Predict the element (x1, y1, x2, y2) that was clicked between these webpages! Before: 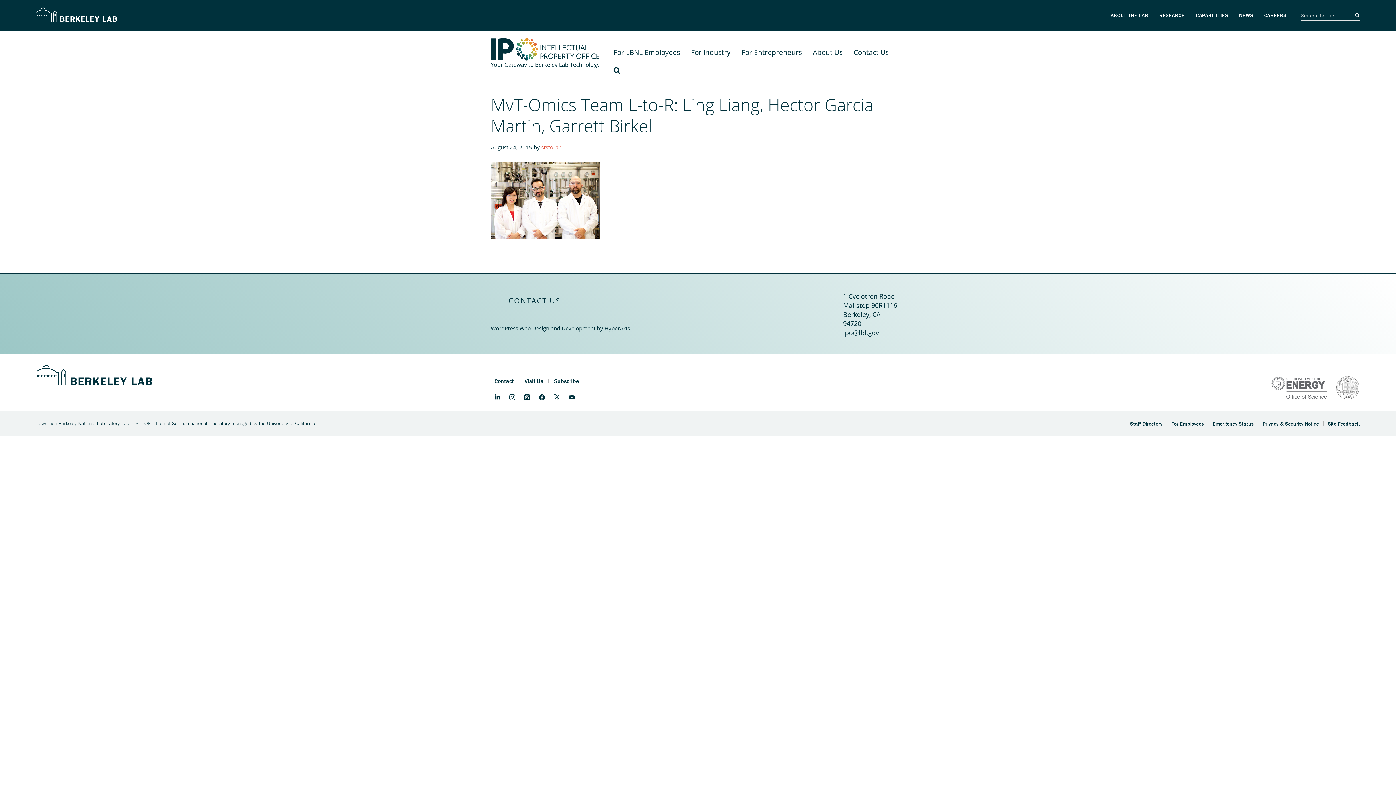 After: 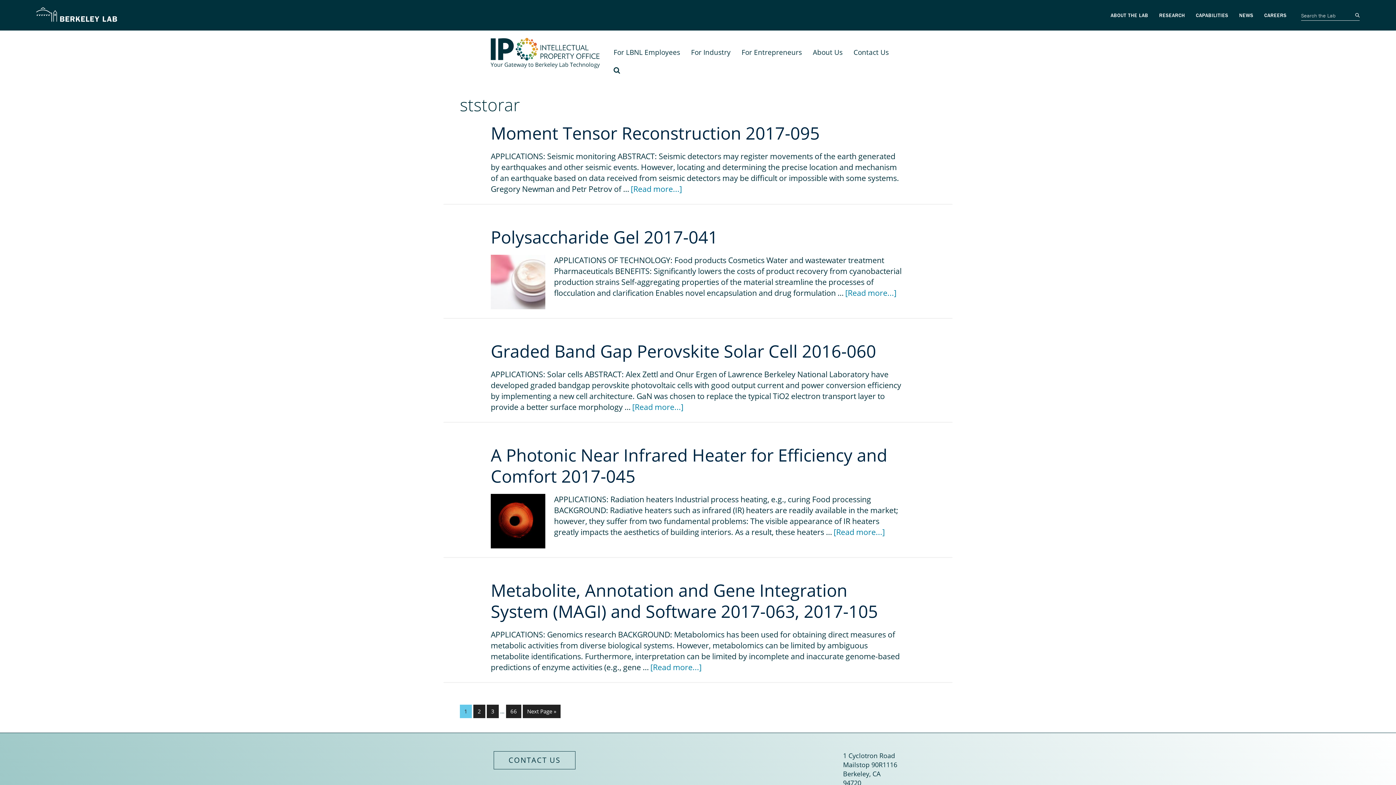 Action: label: ststorar bbox: (541, 143, 560, 150)